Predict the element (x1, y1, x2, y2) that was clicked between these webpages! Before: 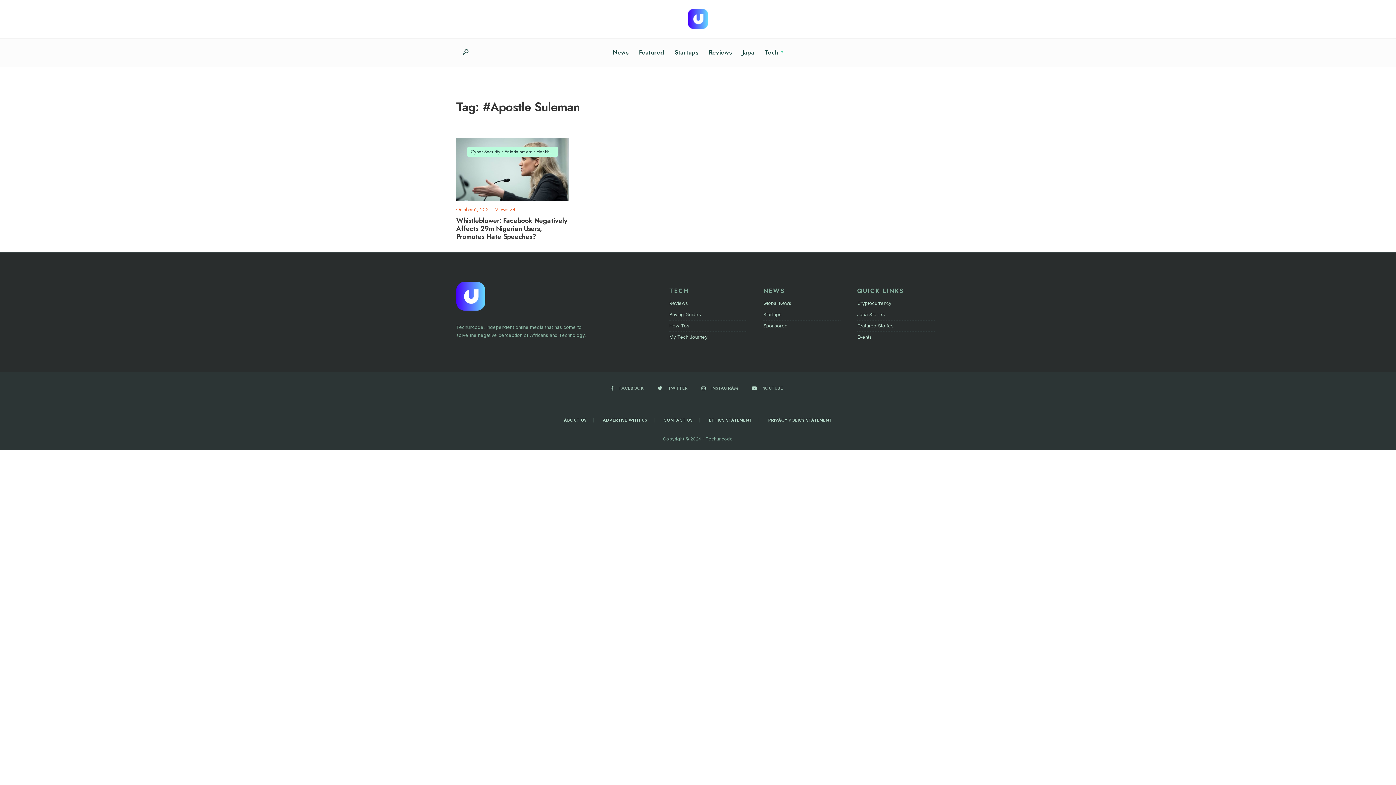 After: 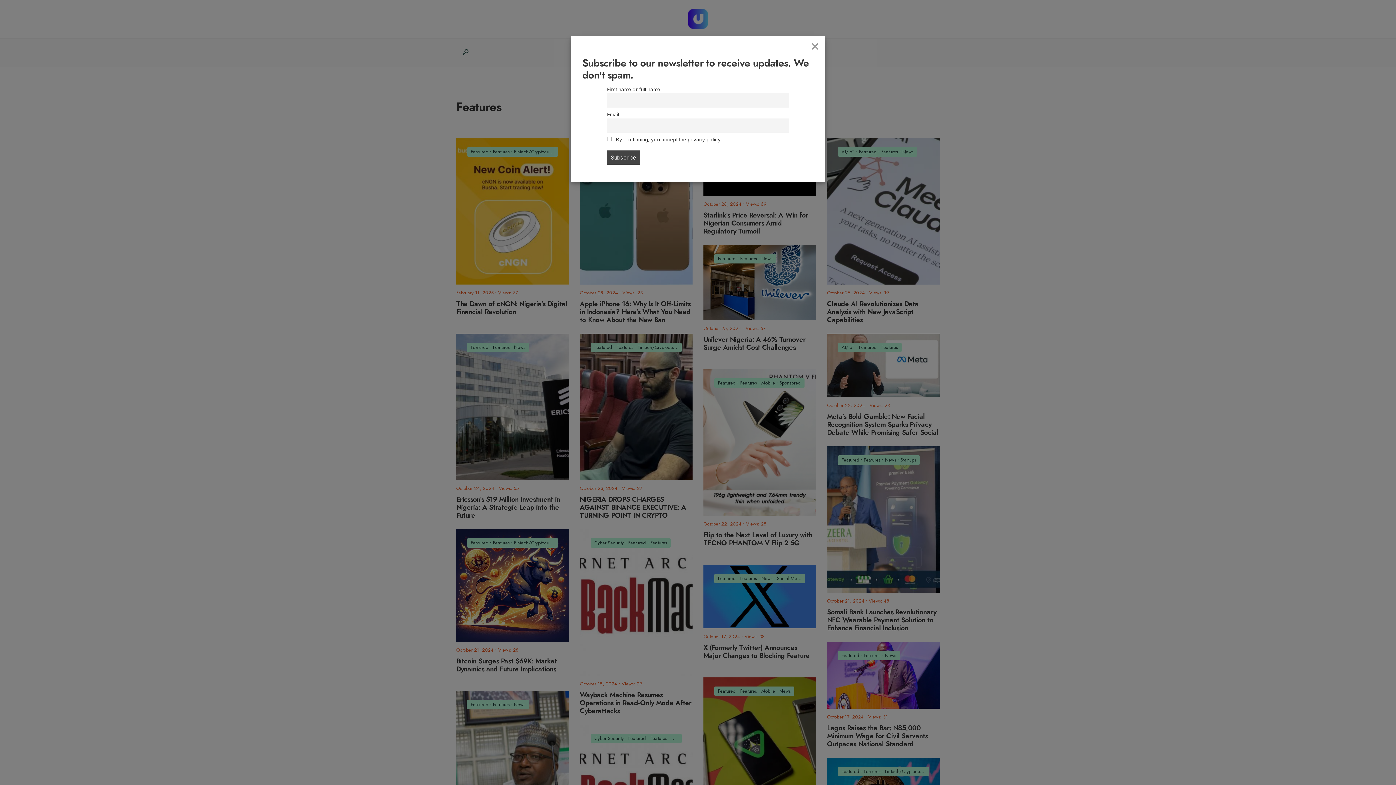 Action: bbox: (639, 44, 664, 61) label: Featured